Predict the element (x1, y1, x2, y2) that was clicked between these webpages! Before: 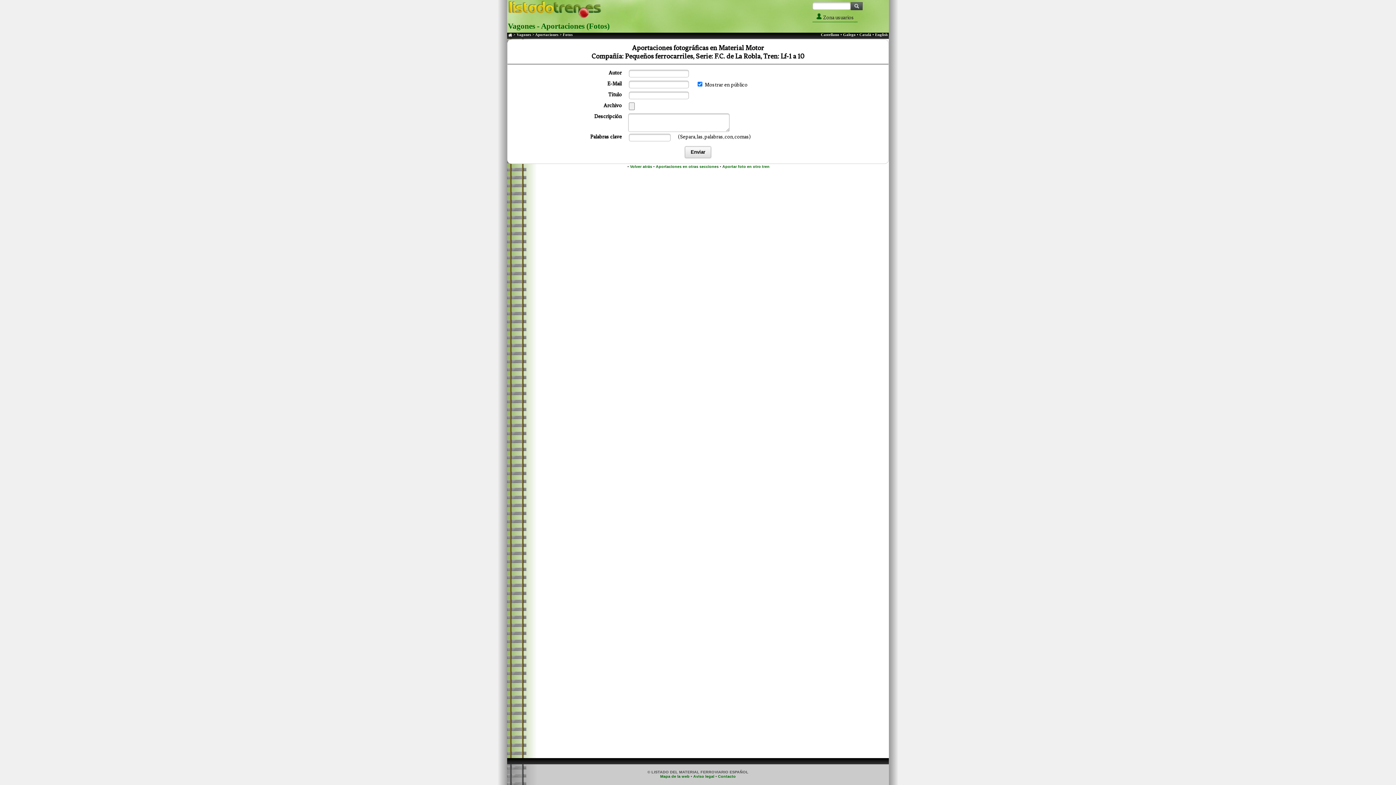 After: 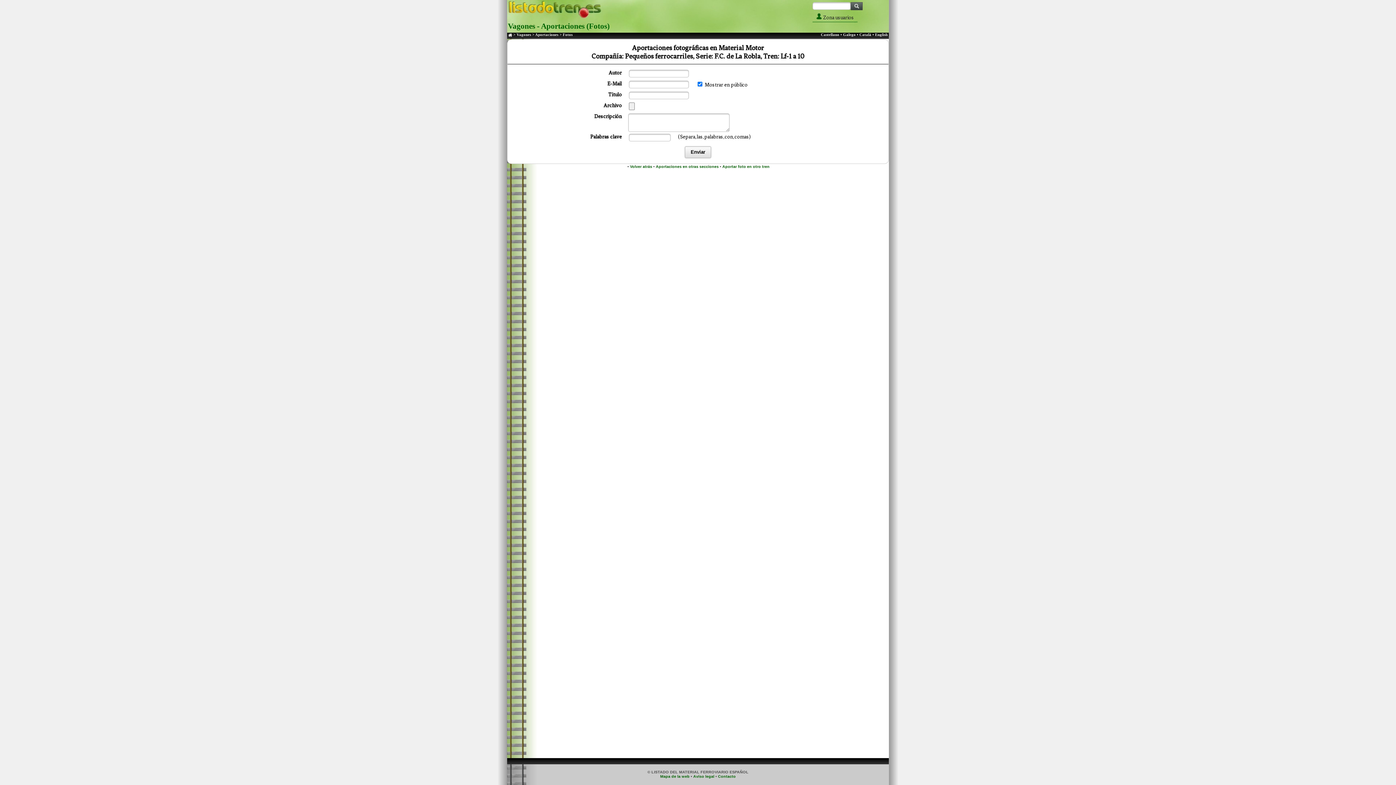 Action: bbox: (821, 32, 839, 36) label: Castellano